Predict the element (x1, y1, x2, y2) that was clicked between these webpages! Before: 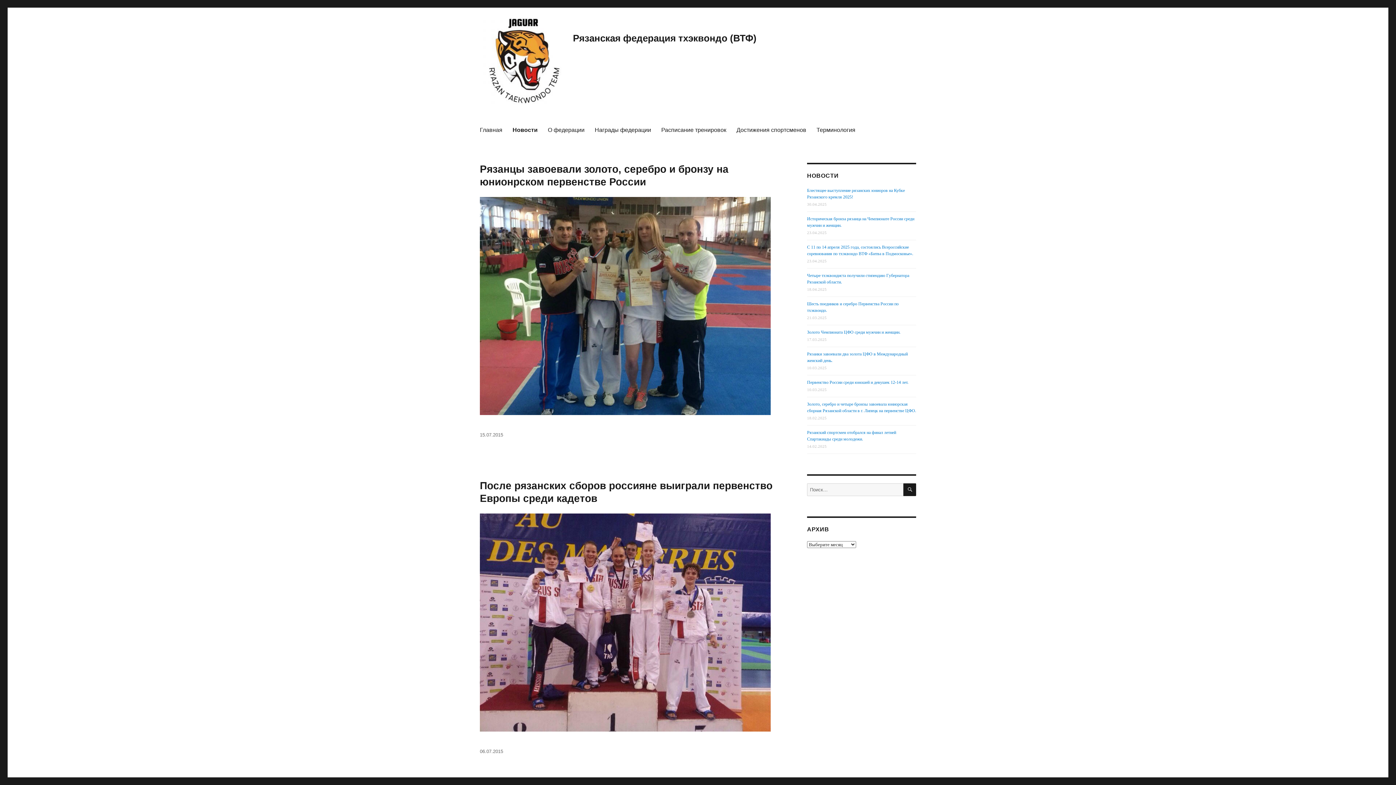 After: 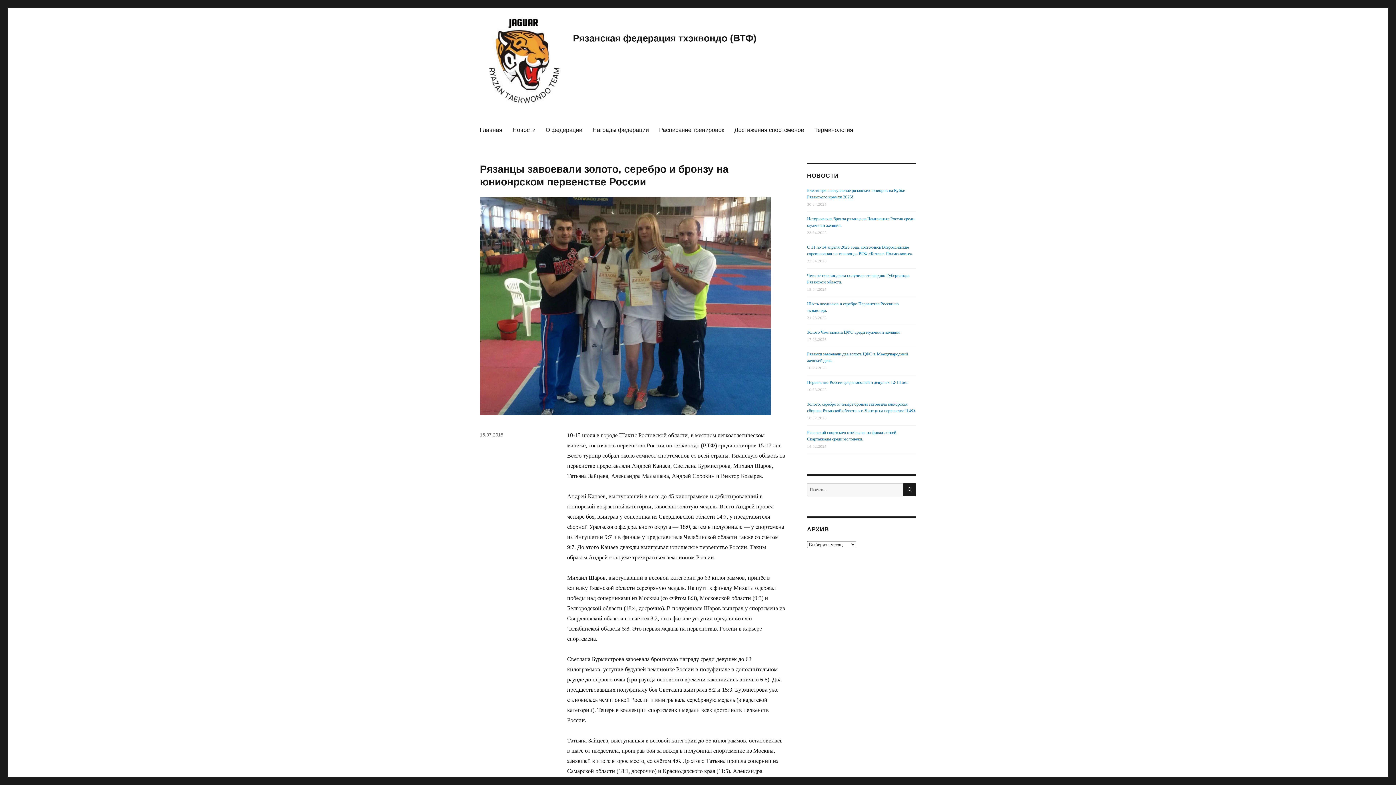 Action: bbox: (480, 432, 503, 437) label: 15.07.2015